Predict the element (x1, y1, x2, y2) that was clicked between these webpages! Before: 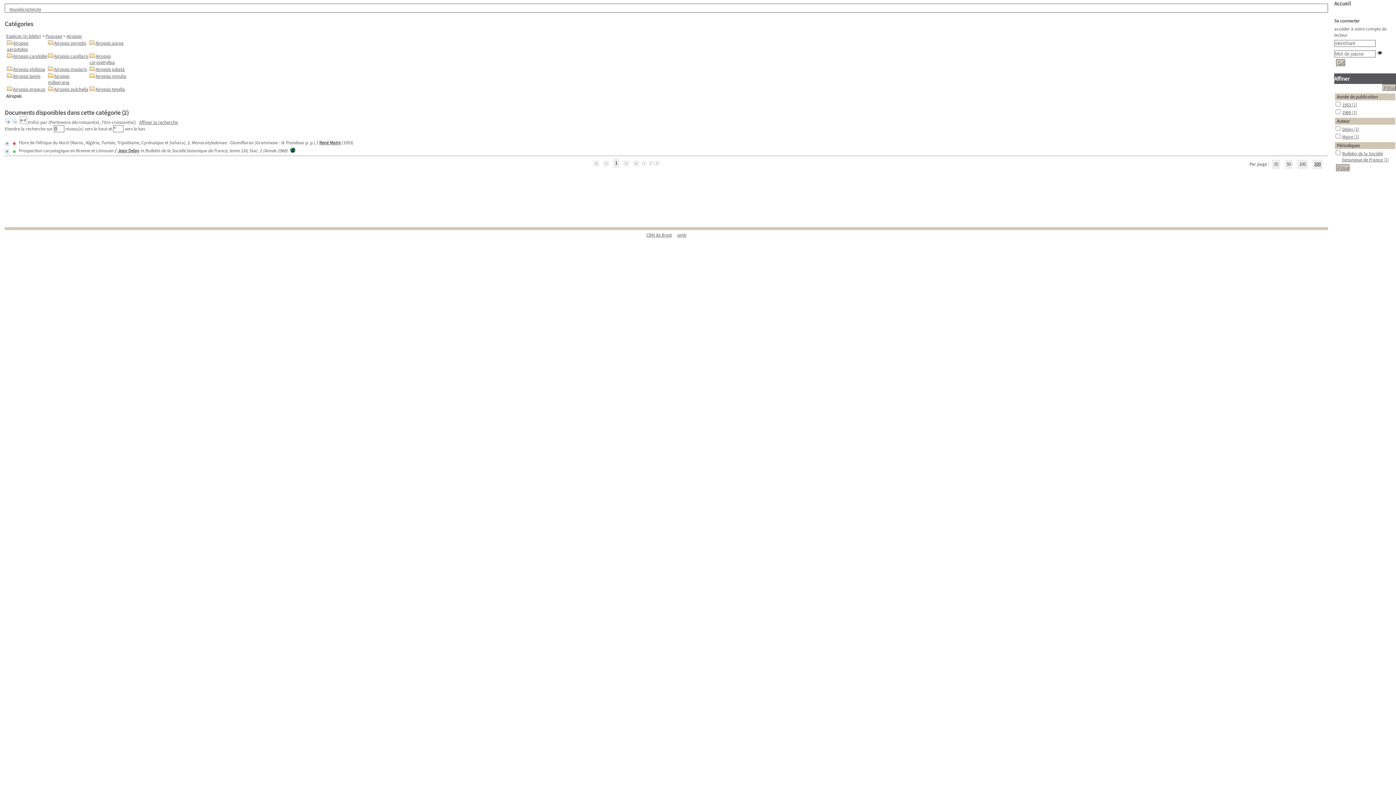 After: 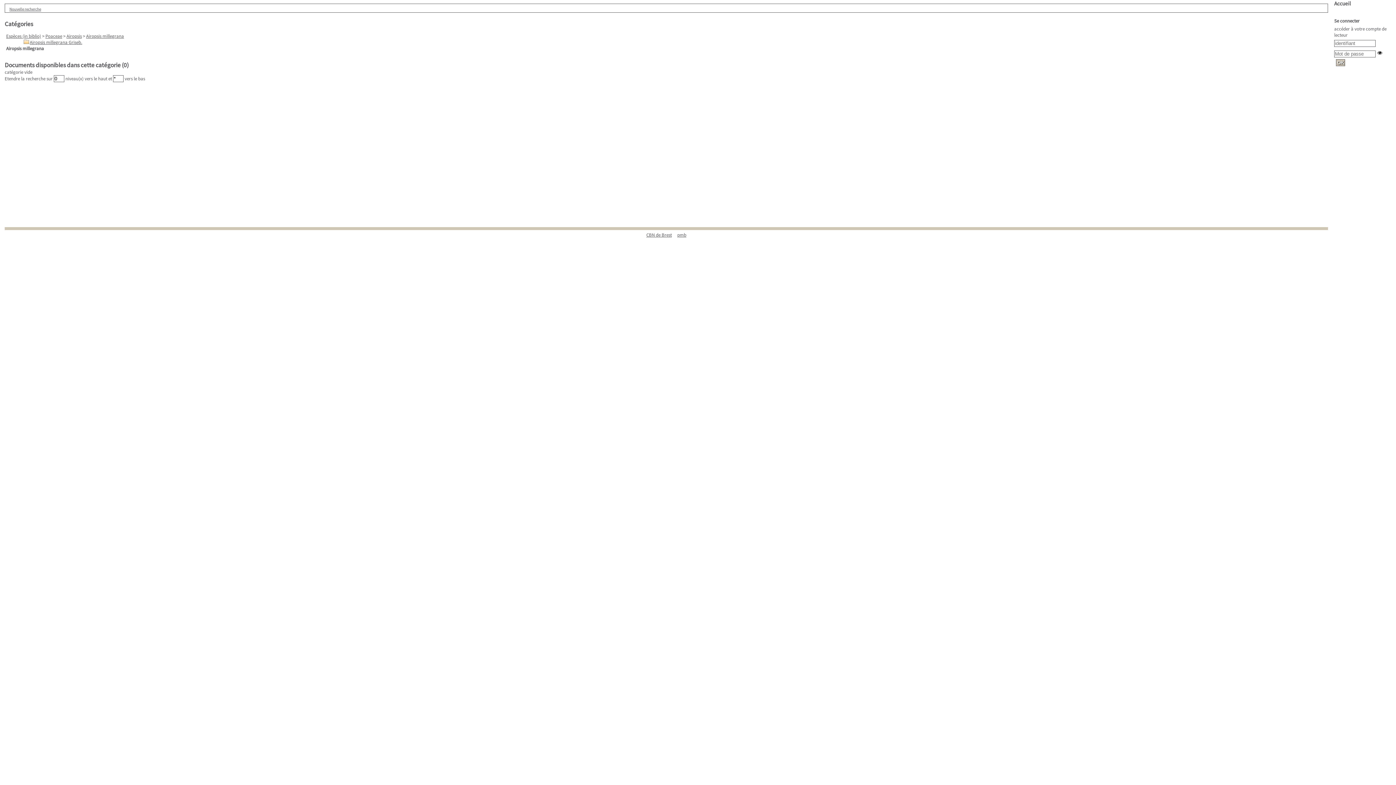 Action: label: Airopsis millegrana bbox: (48, 73, 69, 85)